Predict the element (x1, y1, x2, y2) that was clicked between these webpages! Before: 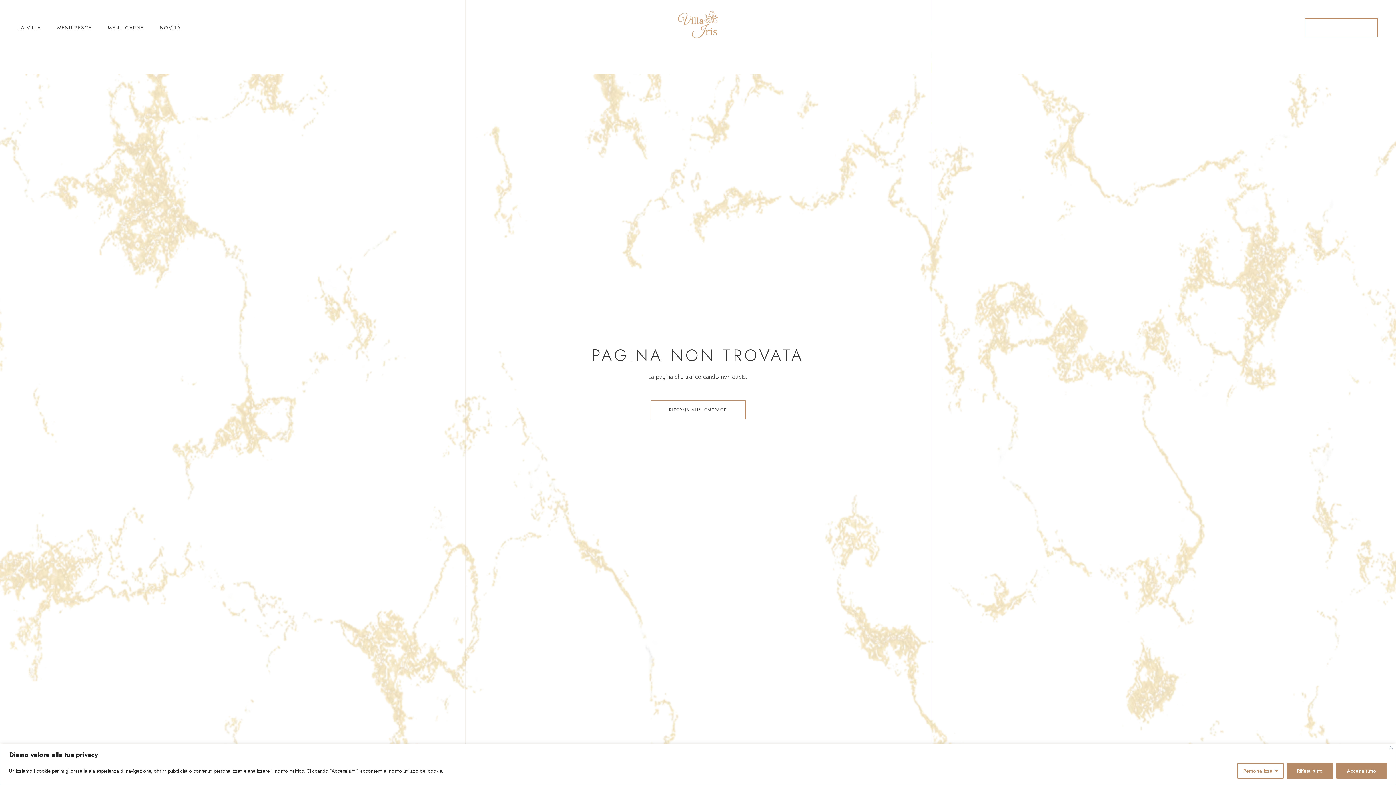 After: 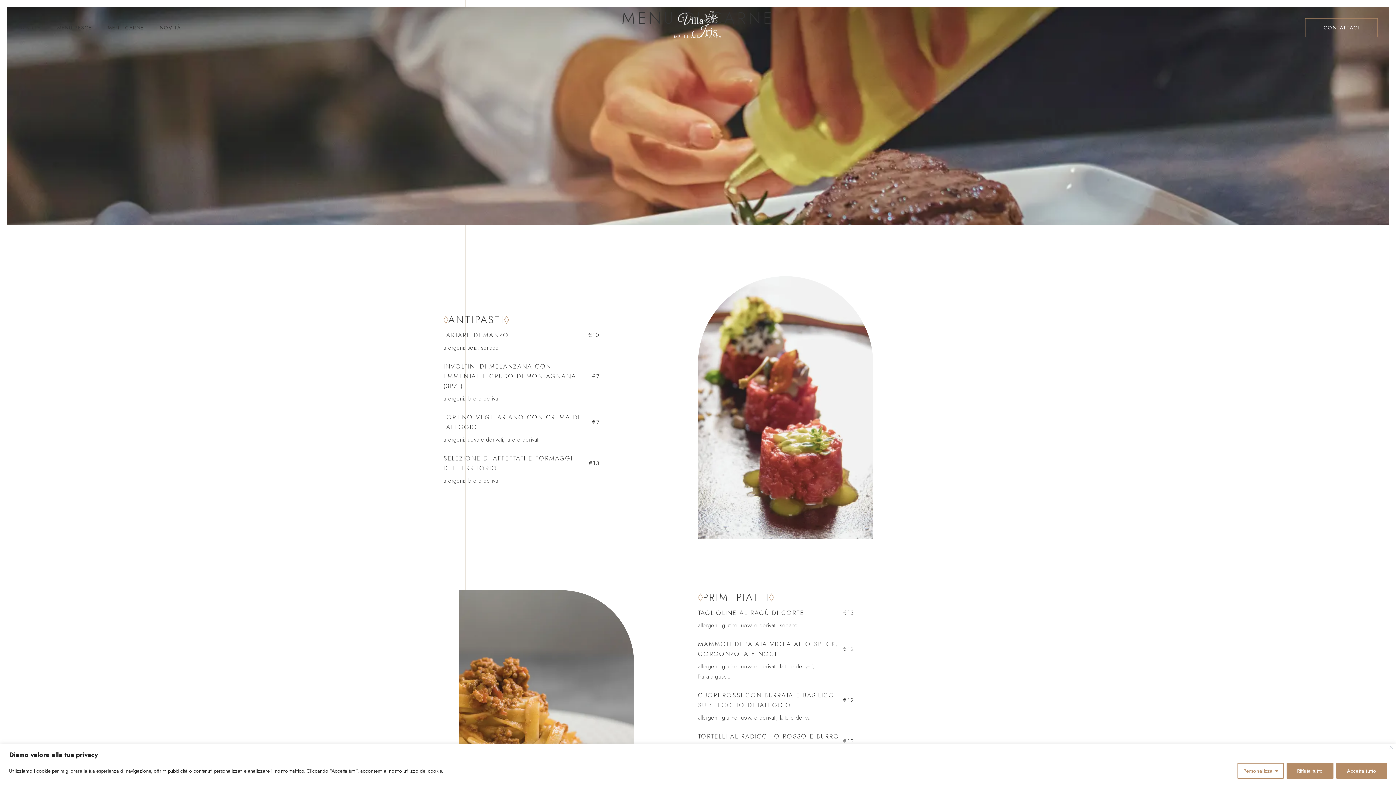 Action: label: MENU CARNE bbox: (107, 10, 143, 44)